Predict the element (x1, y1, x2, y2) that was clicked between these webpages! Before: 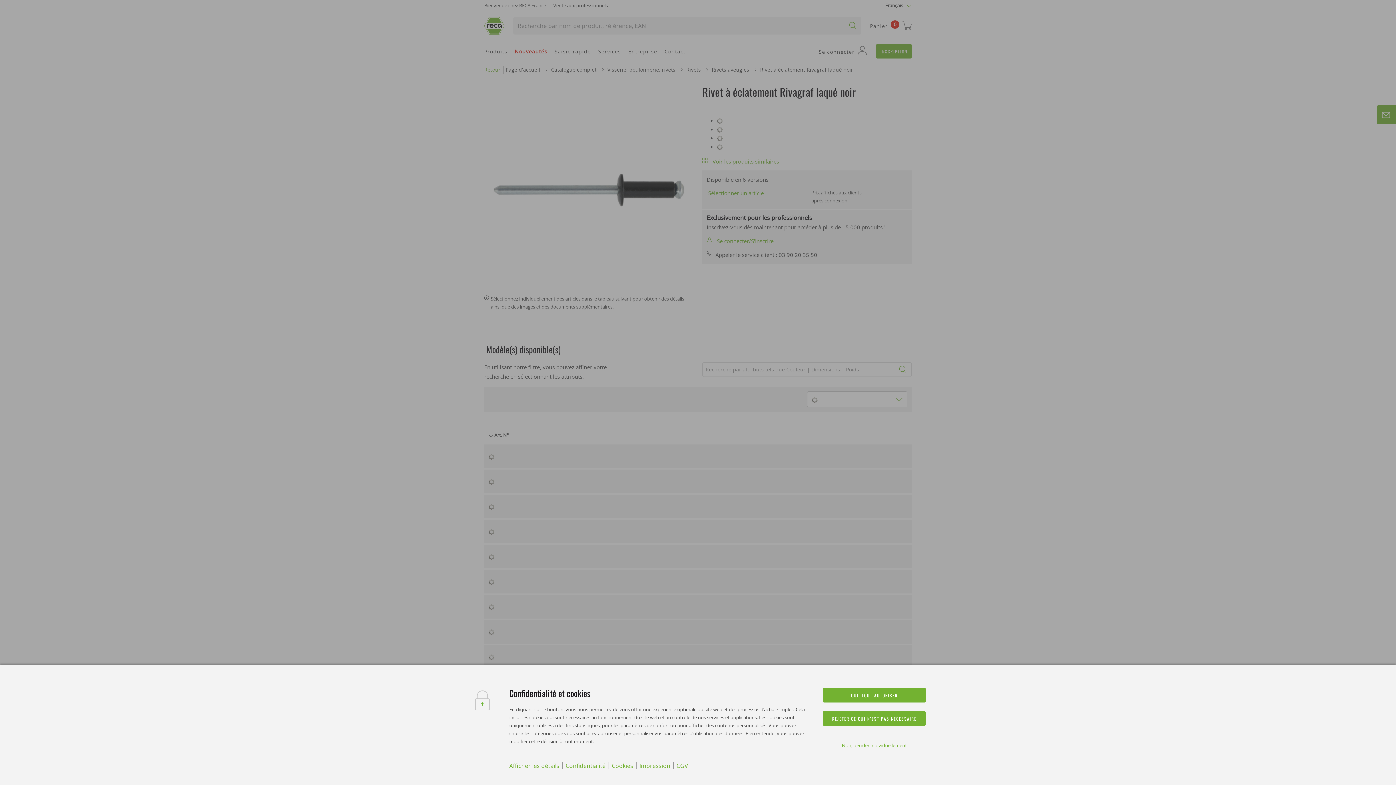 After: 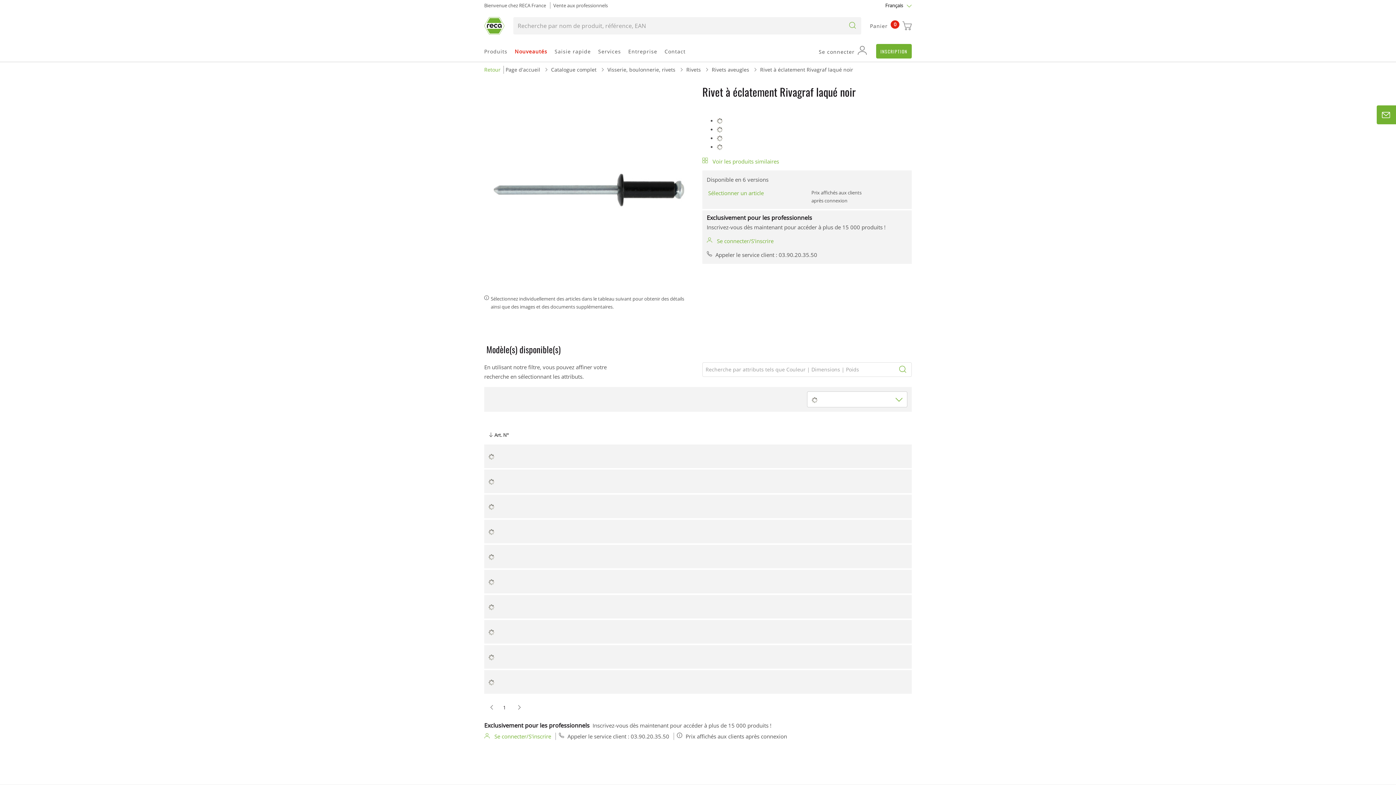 Action: bbox: (823, 688, 926, 702) label: OUI, TOUT AUTORISER